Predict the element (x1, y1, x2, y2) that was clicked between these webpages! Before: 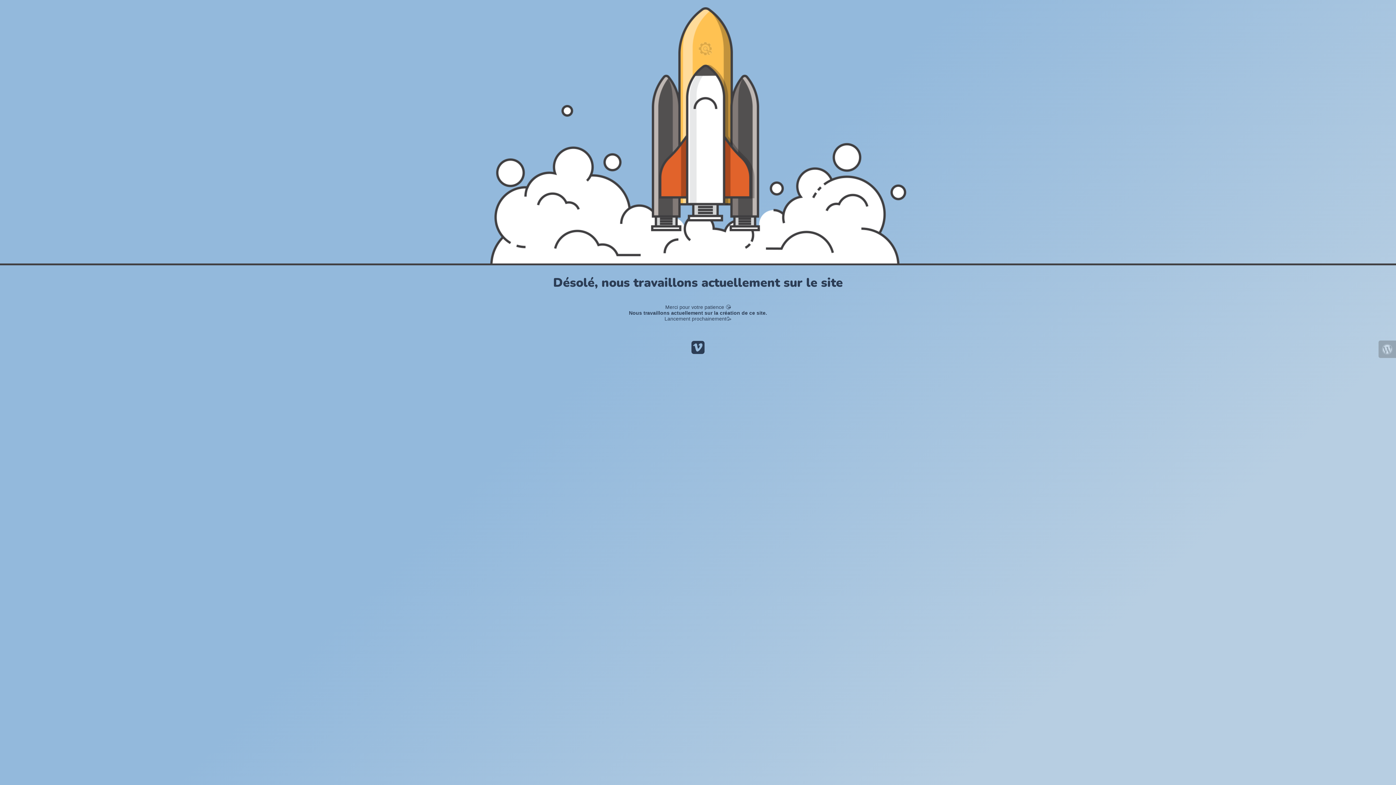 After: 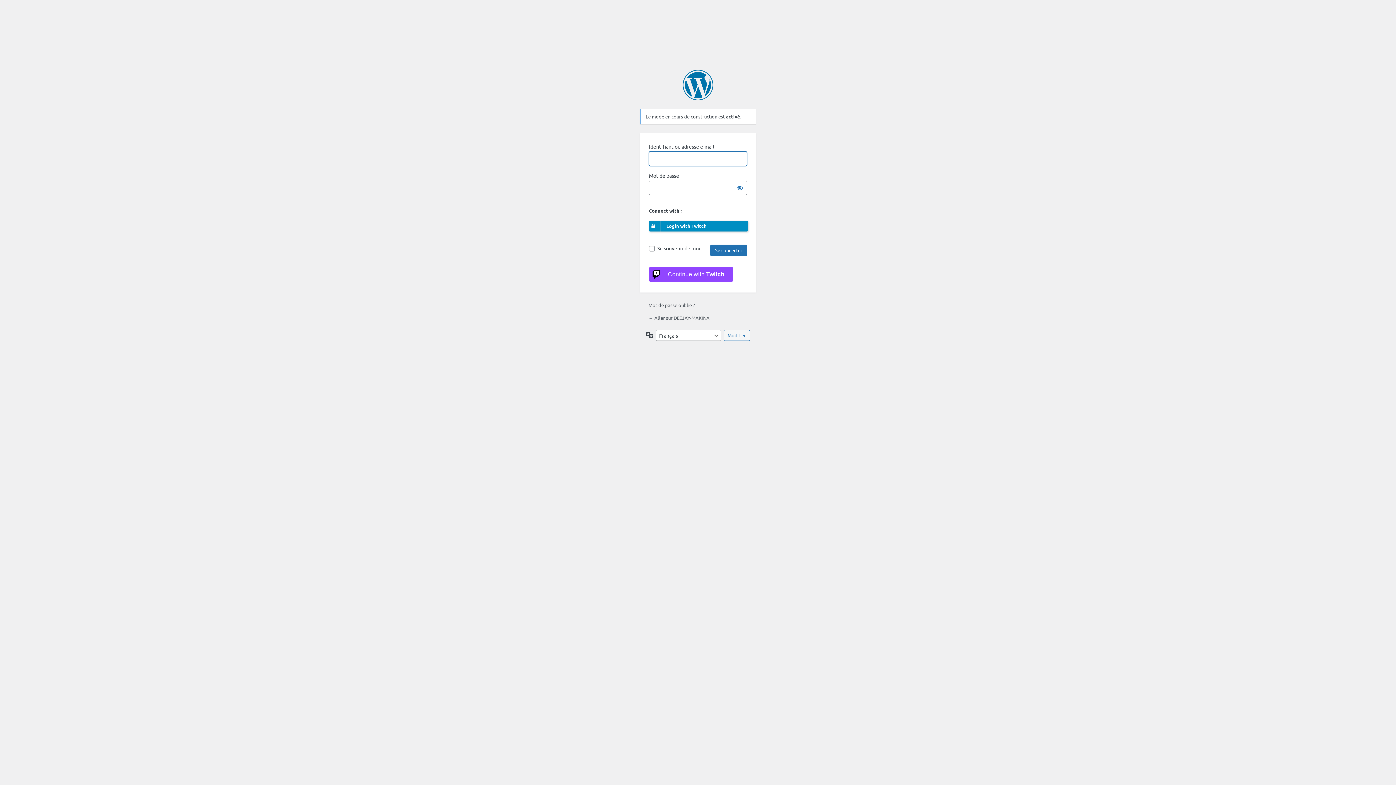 Action: bbox: (1378, 340, 1396, 358)